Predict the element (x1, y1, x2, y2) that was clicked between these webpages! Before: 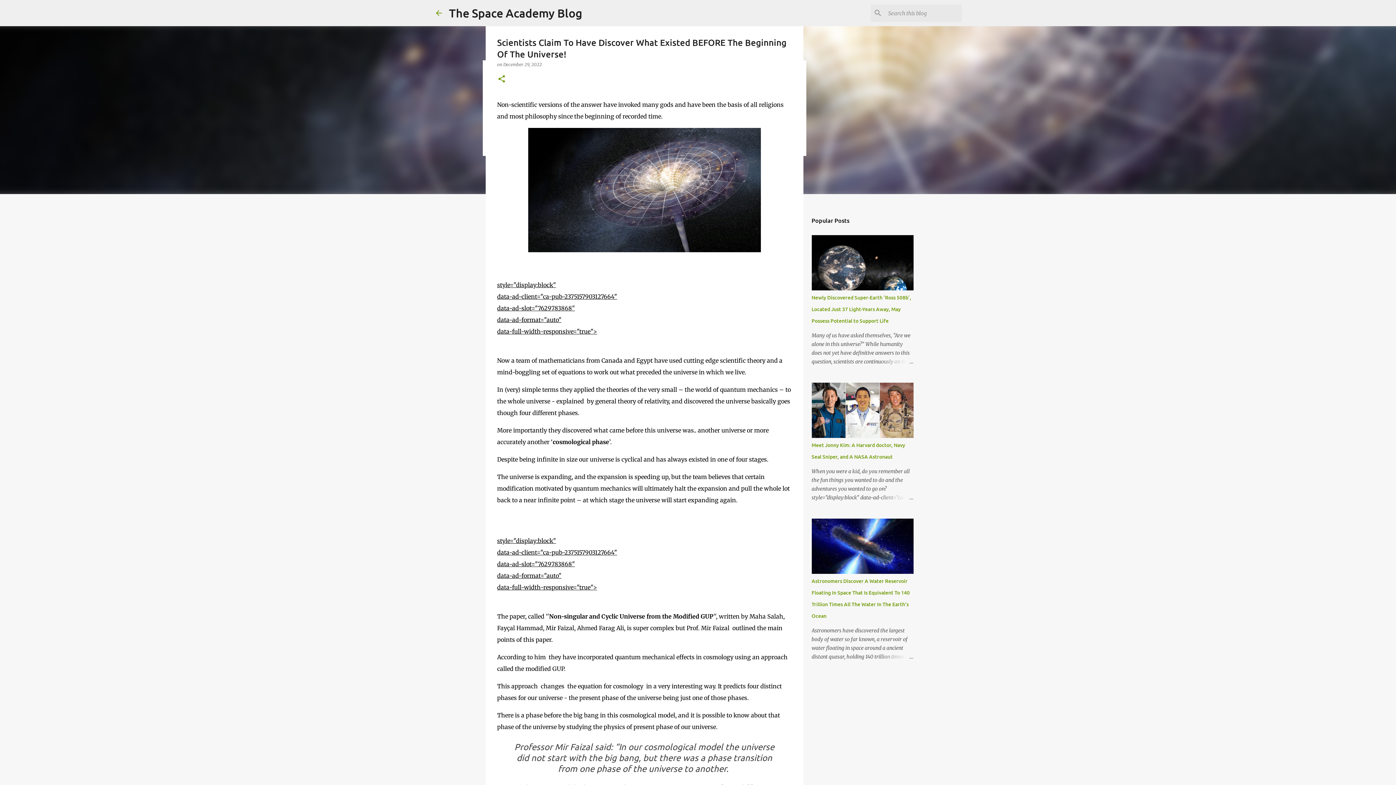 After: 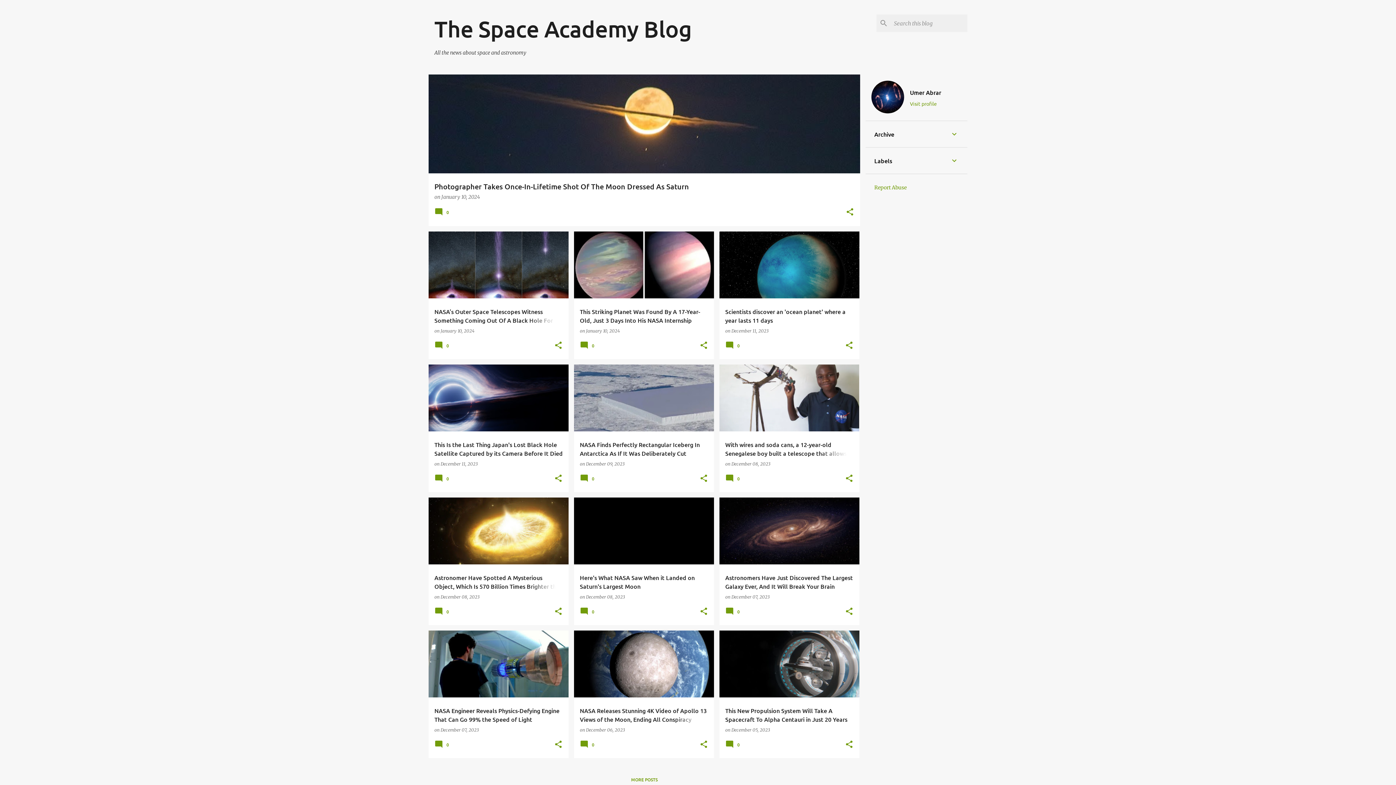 Action: label: The Space Academy Blog bbox: (449, 5, 582, 20)